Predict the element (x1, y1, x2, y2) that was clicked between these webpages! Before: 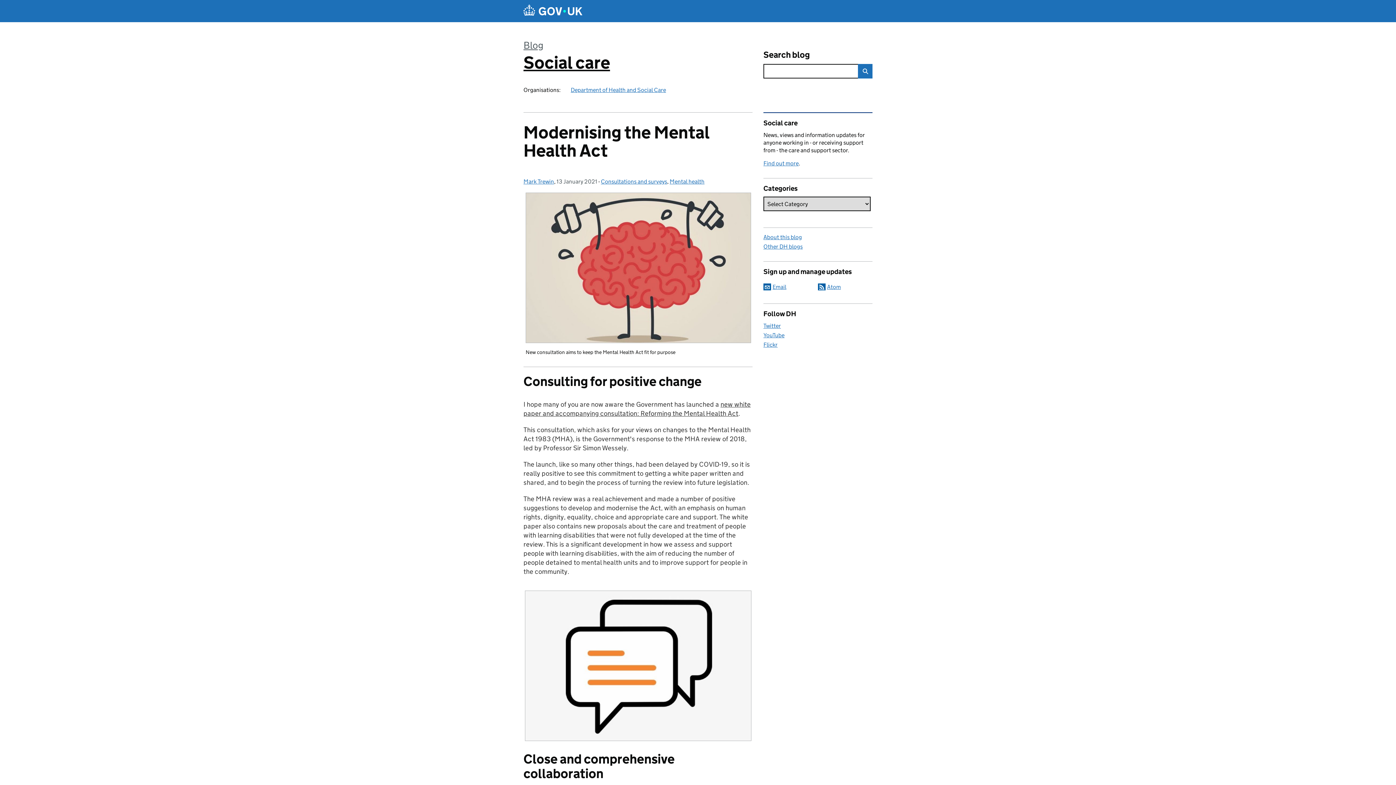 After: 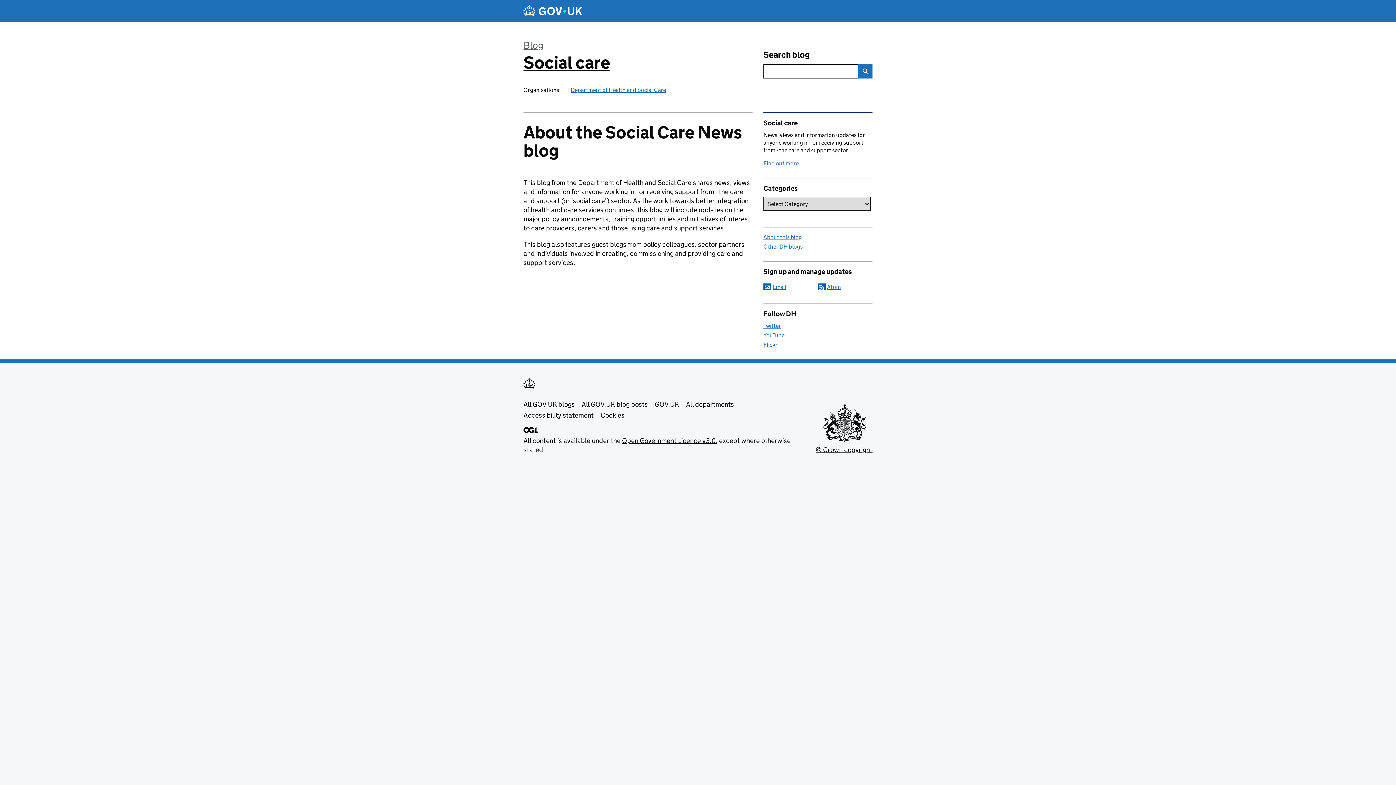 Action: bbox: (763, 233, 802, 240) label: About this blog